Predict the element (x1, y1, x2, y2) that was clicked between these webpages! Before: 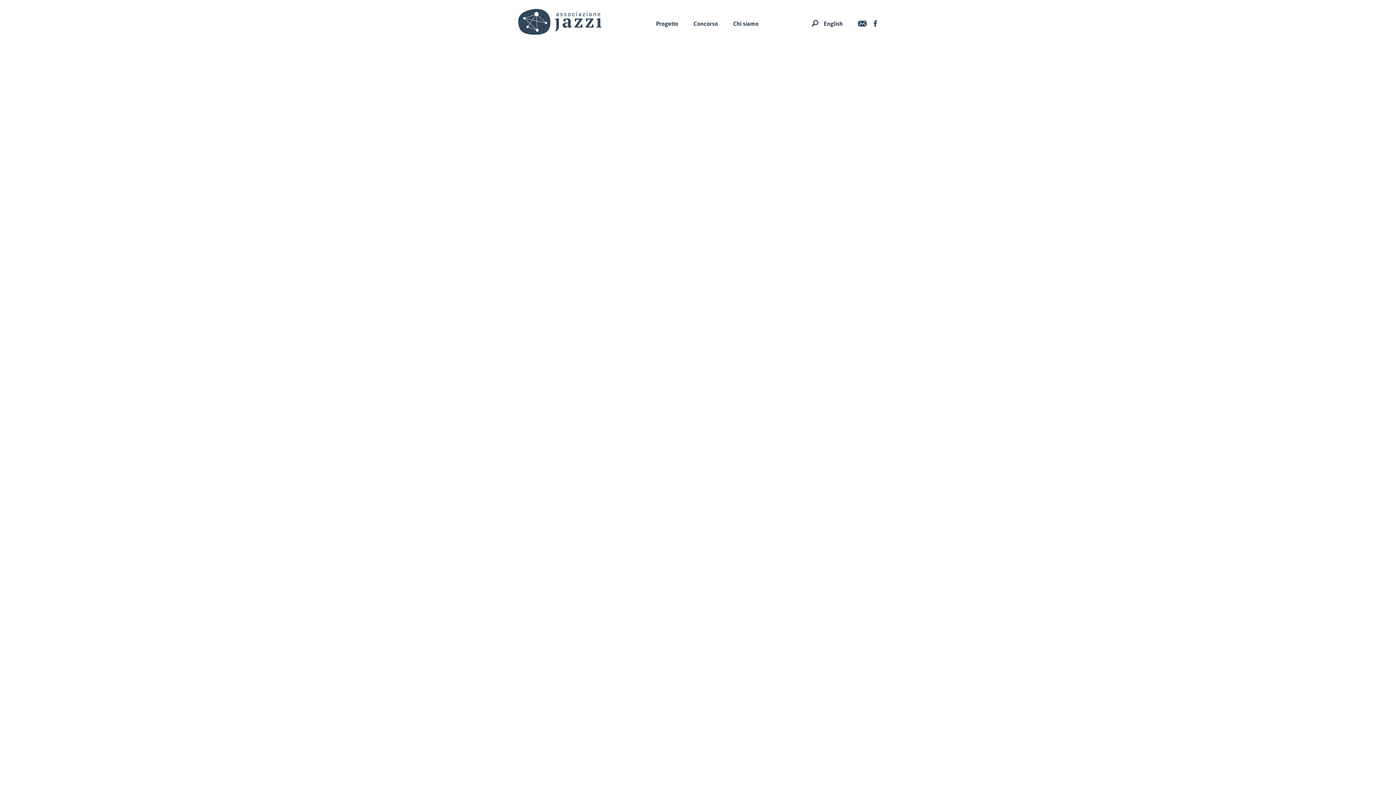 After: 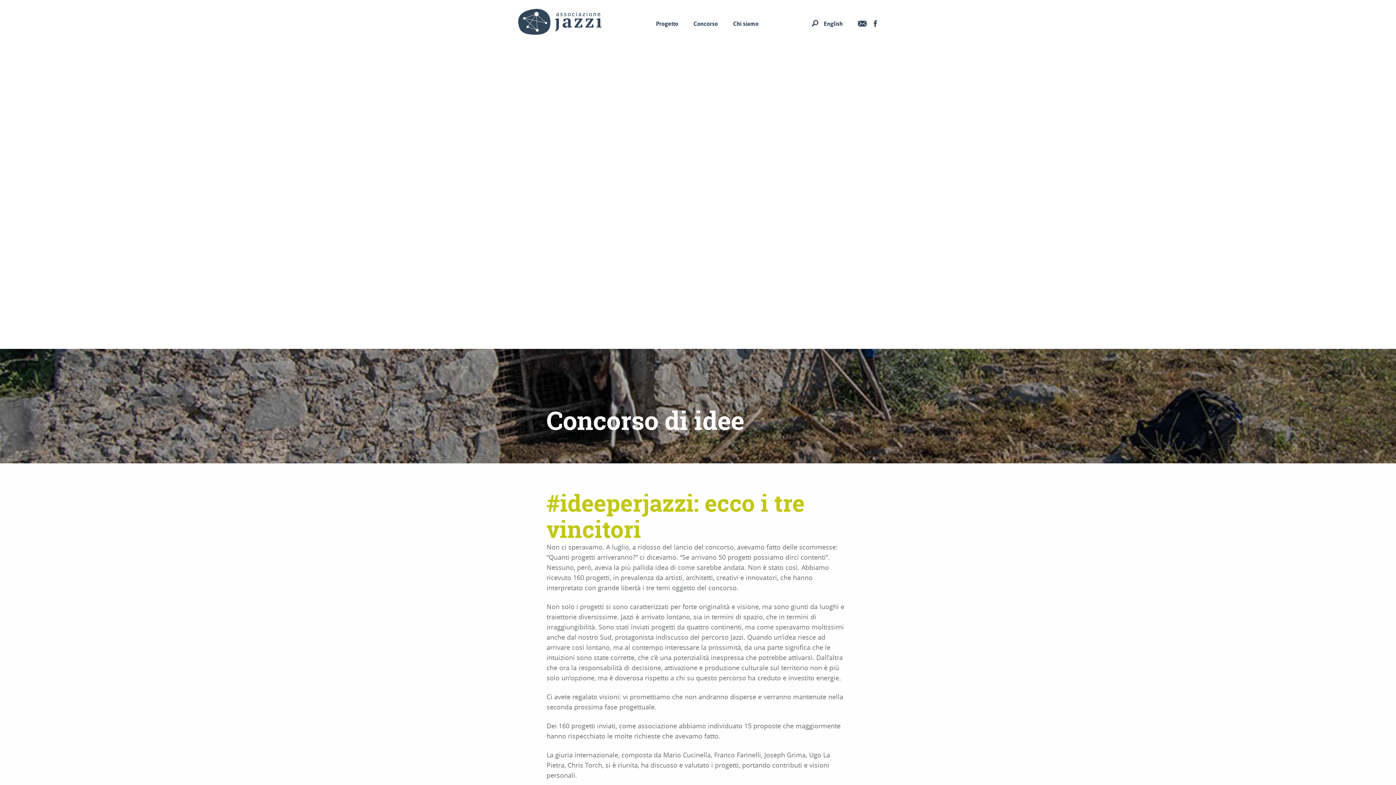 Action: bbox: (693, 0, 718, 47) label: Concorso